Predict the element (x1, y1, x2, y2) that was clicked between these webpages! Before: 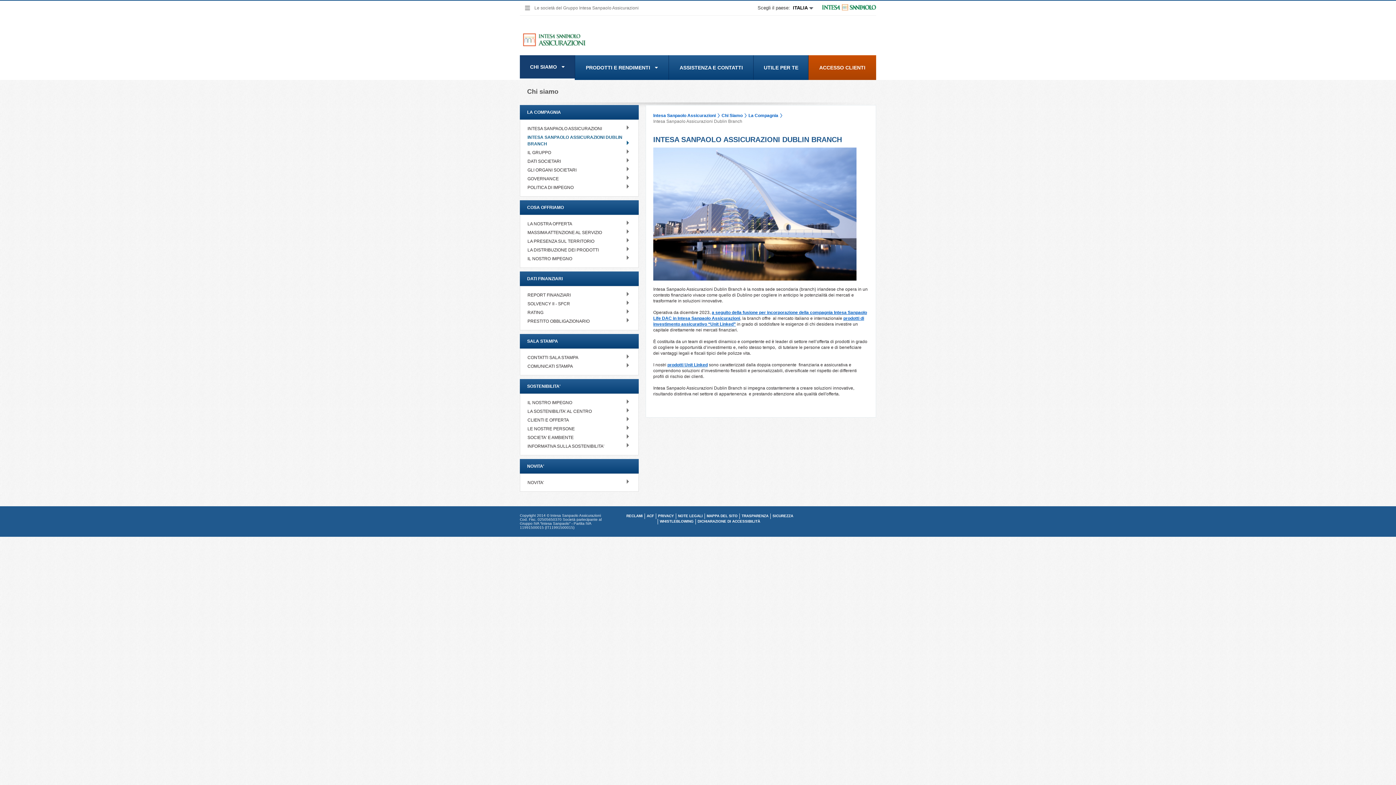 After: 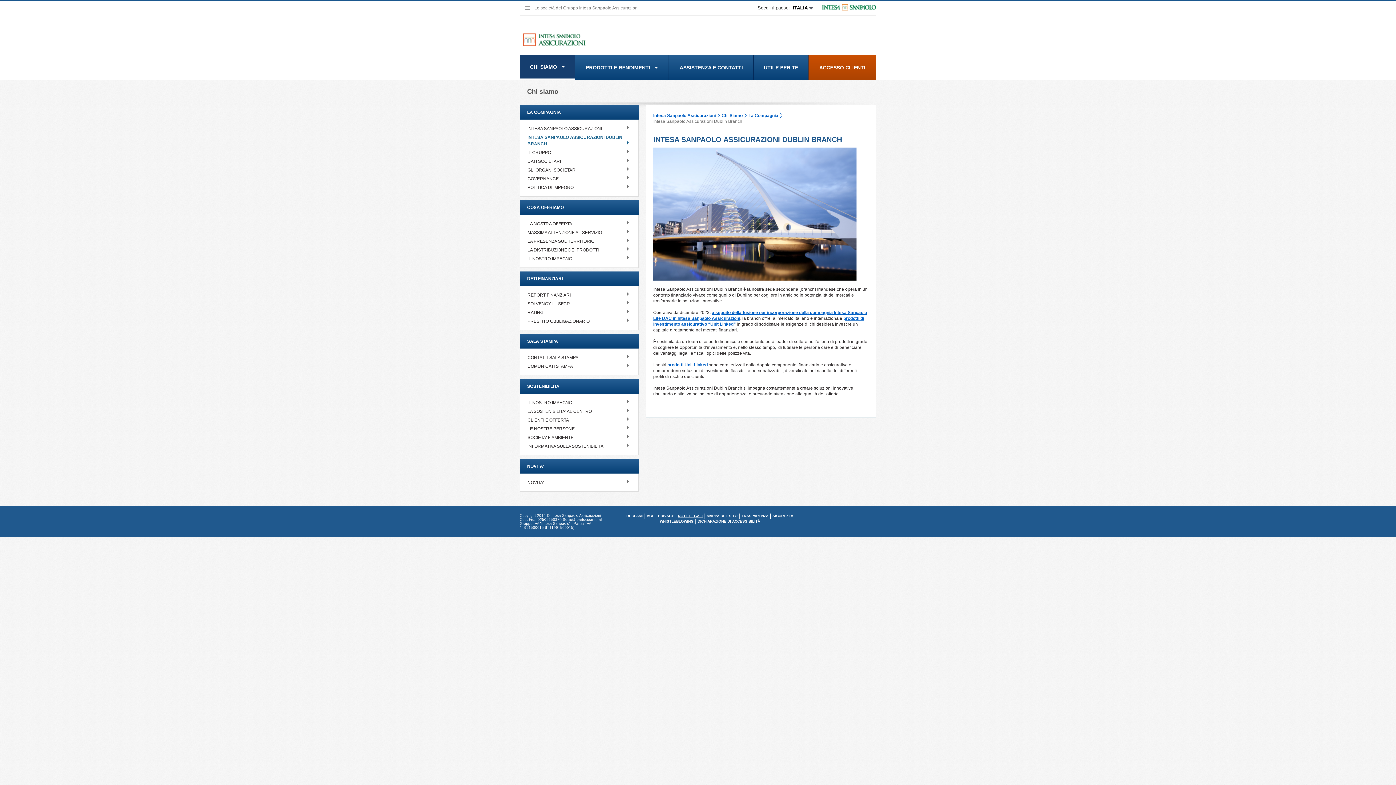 Action: bbox: (676, 514, 704, 518) label: NOTE LEGALI